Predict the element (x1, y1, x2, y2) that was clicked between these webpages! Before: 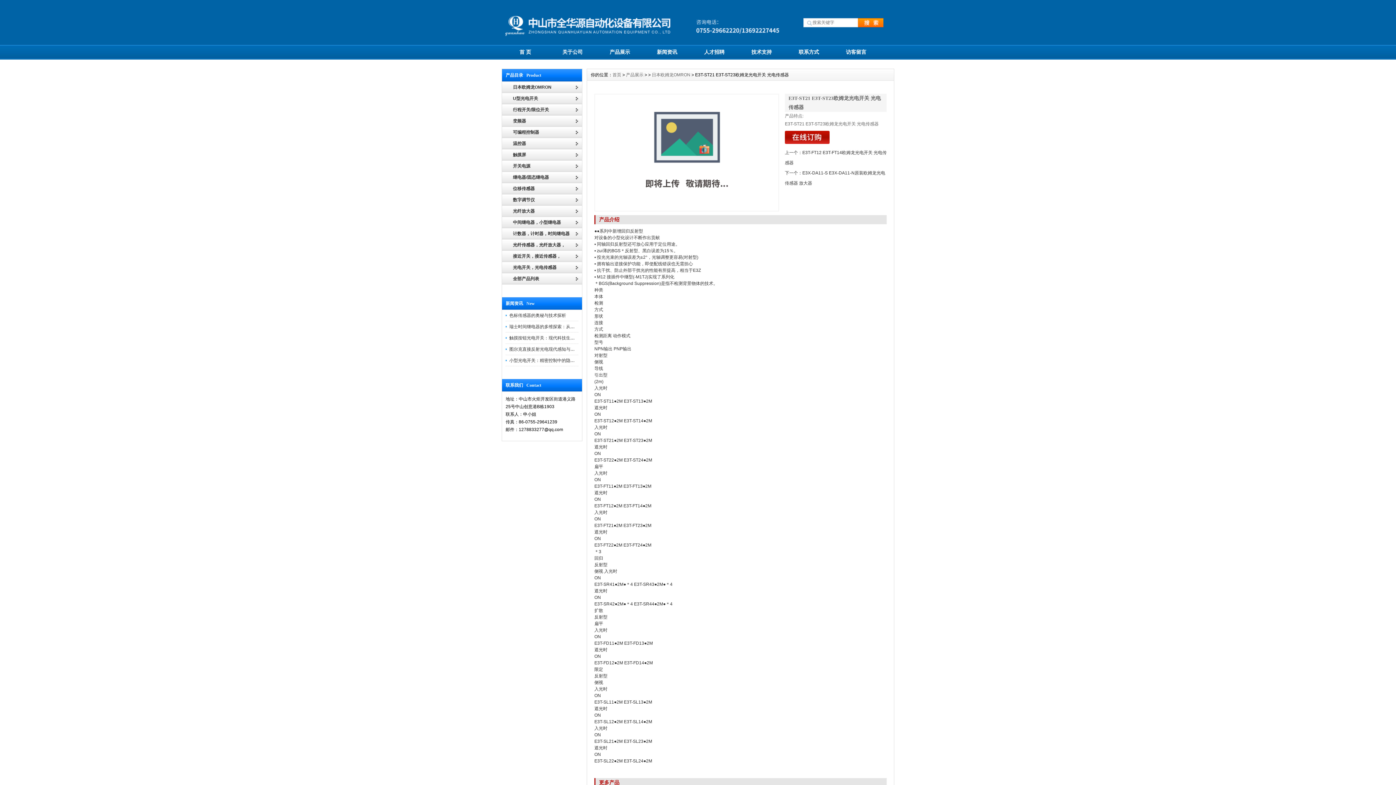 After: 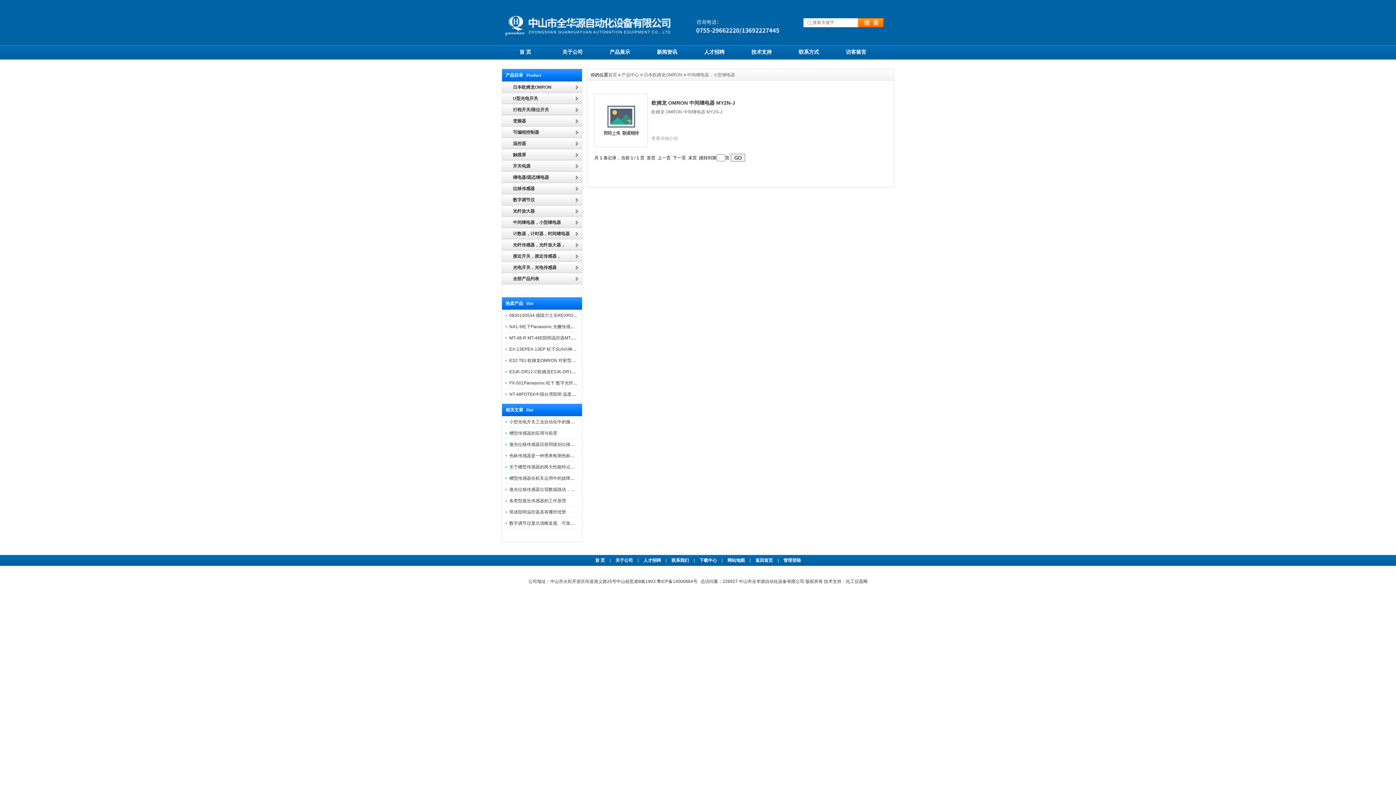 Action: bbox: (502, 217, 582, 228) label: 中间继电器，小型继电器